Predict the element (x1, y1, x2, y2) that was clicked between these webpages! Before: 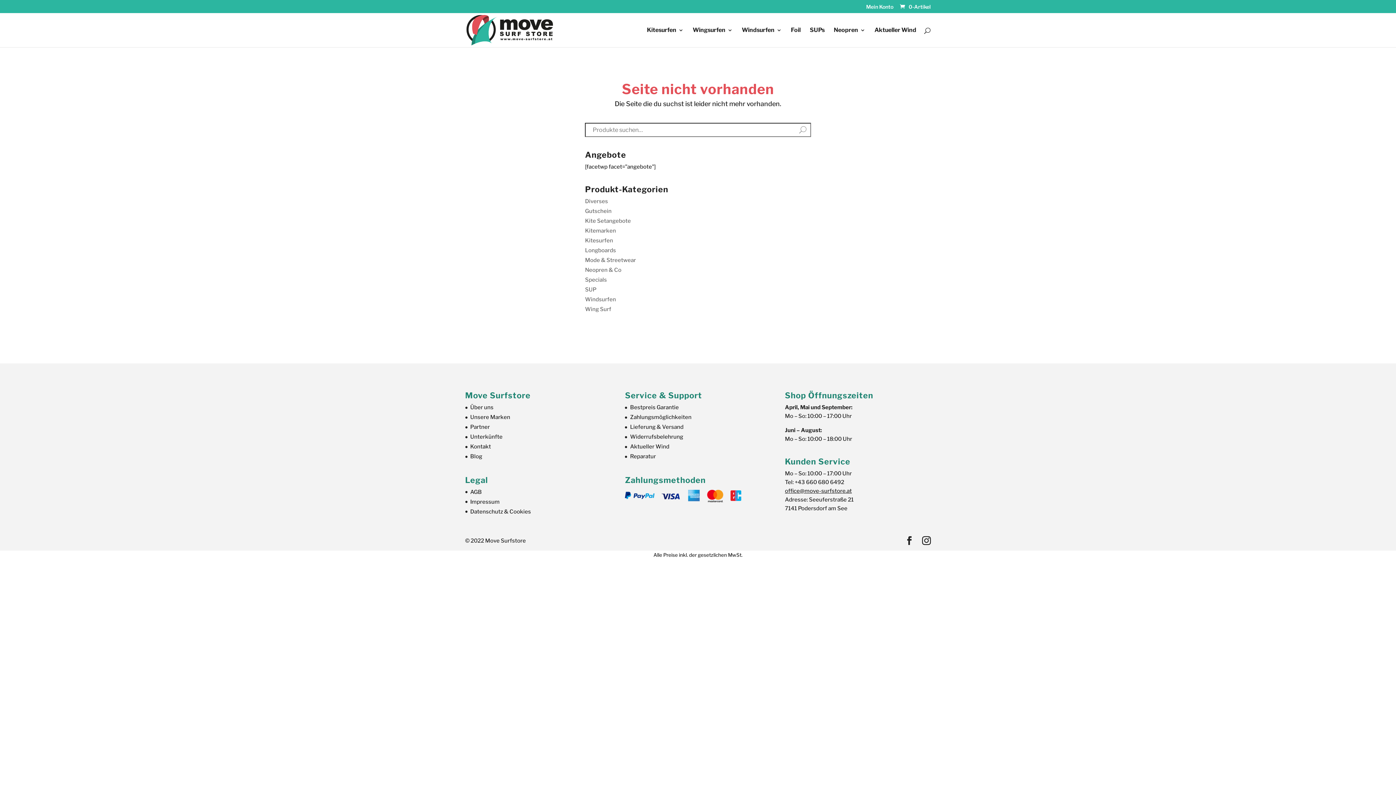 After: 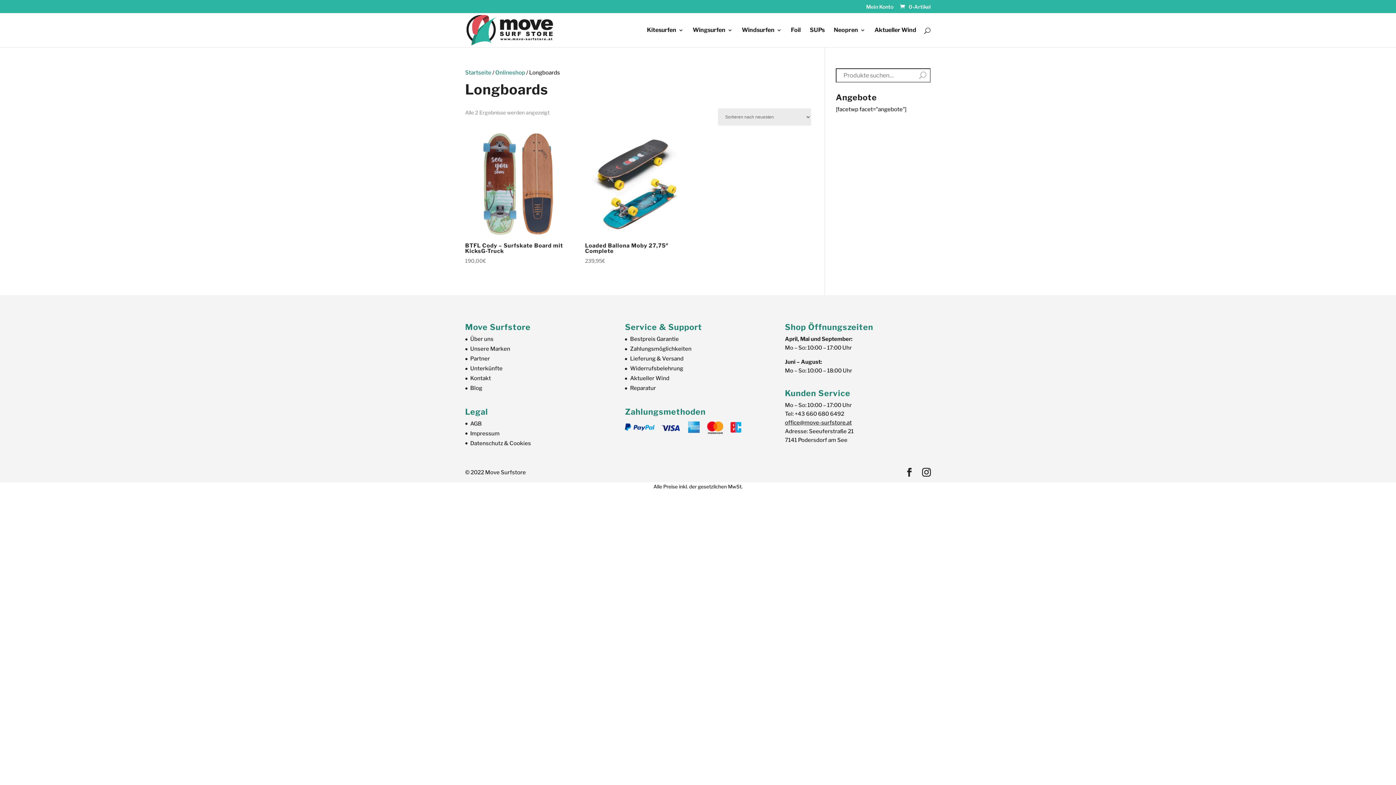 Action: bbox: (585, 247, 616, 253) label: Longboards